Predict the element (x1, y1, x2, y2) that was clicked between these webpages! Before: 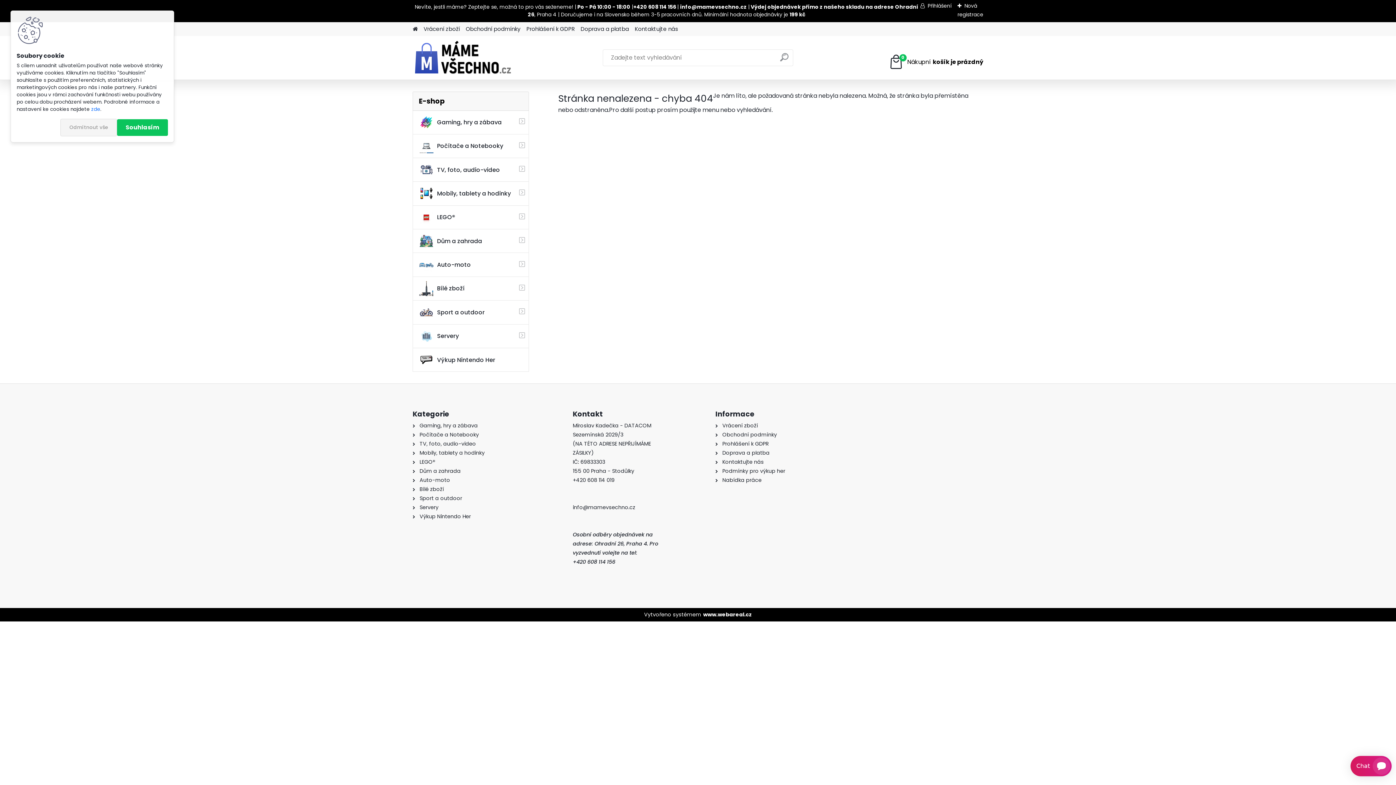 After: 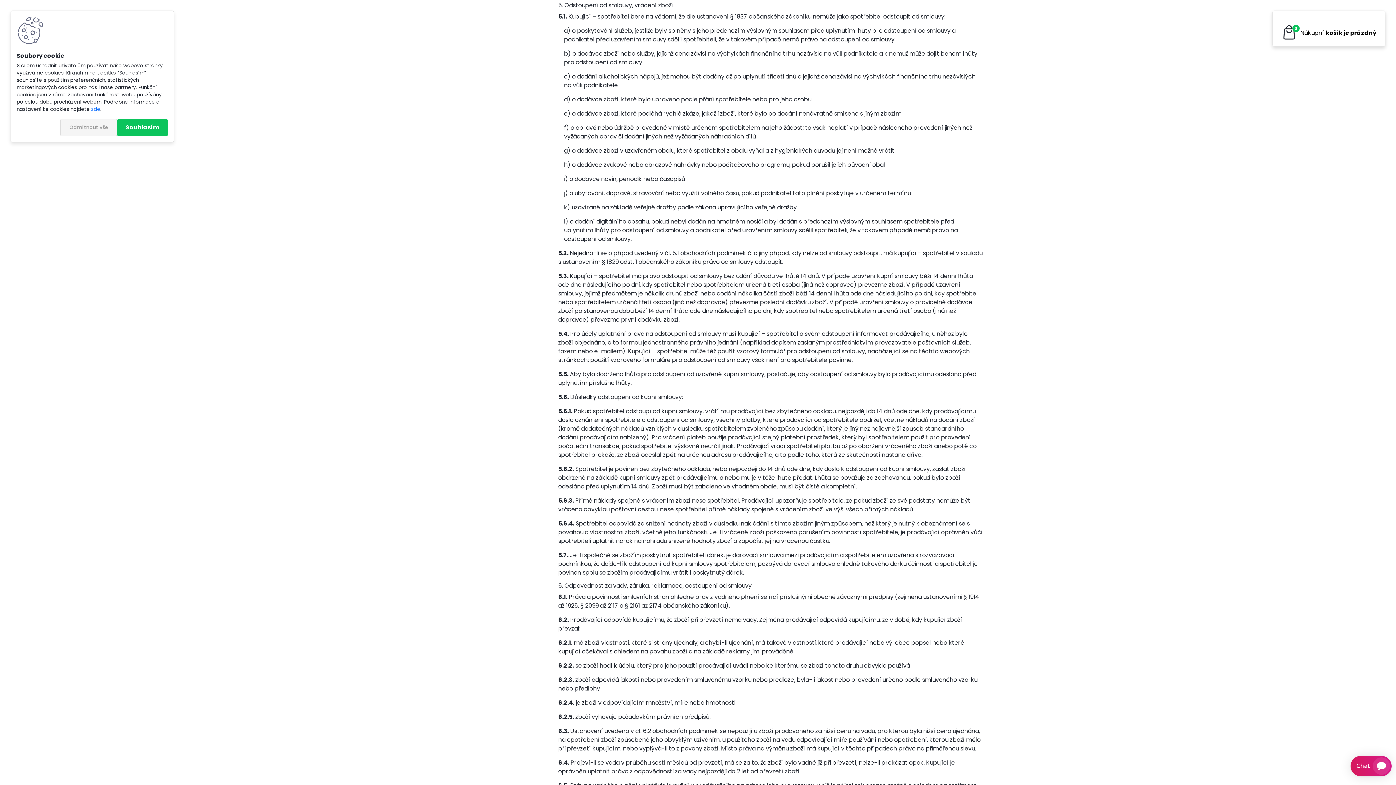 Action: bbox: (722, 422, 758, 429) label: Vrácení zboží